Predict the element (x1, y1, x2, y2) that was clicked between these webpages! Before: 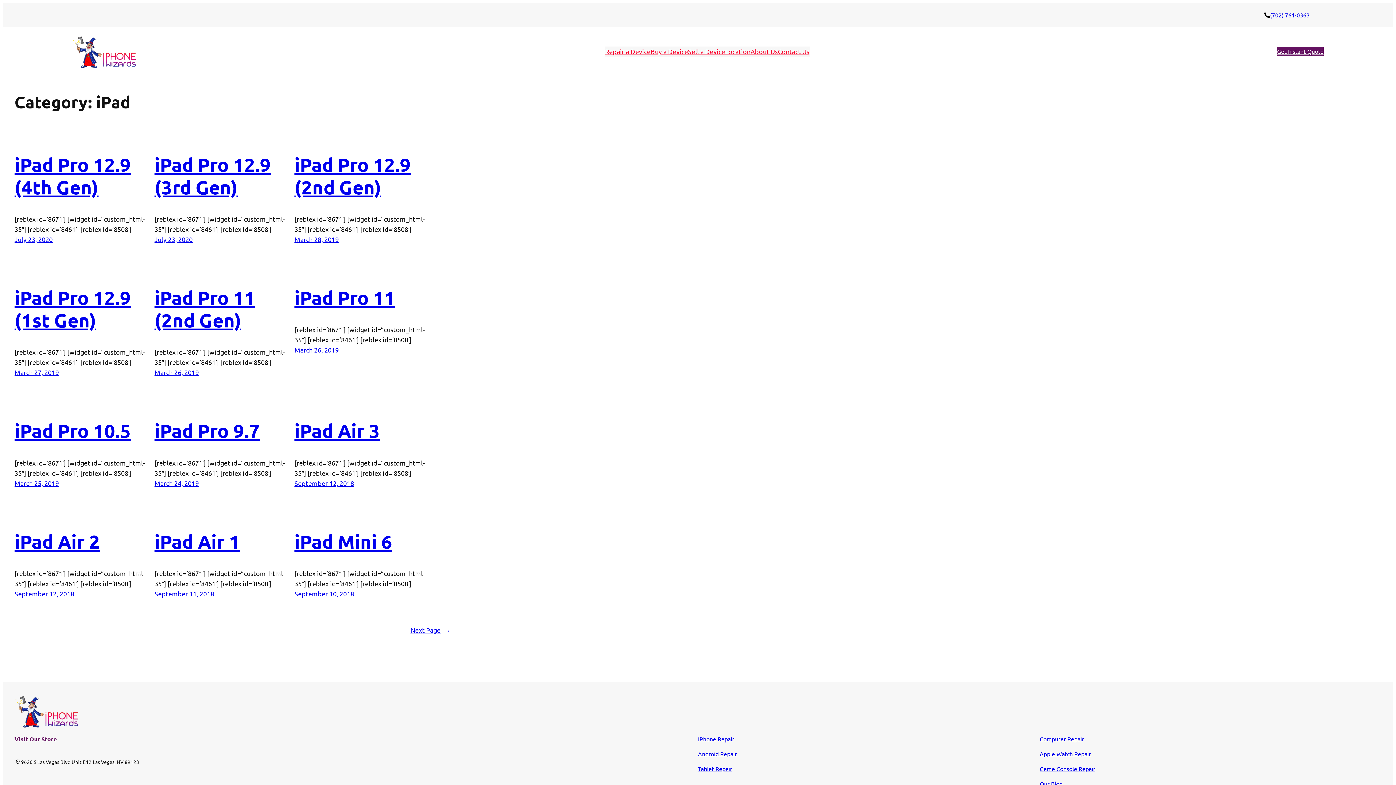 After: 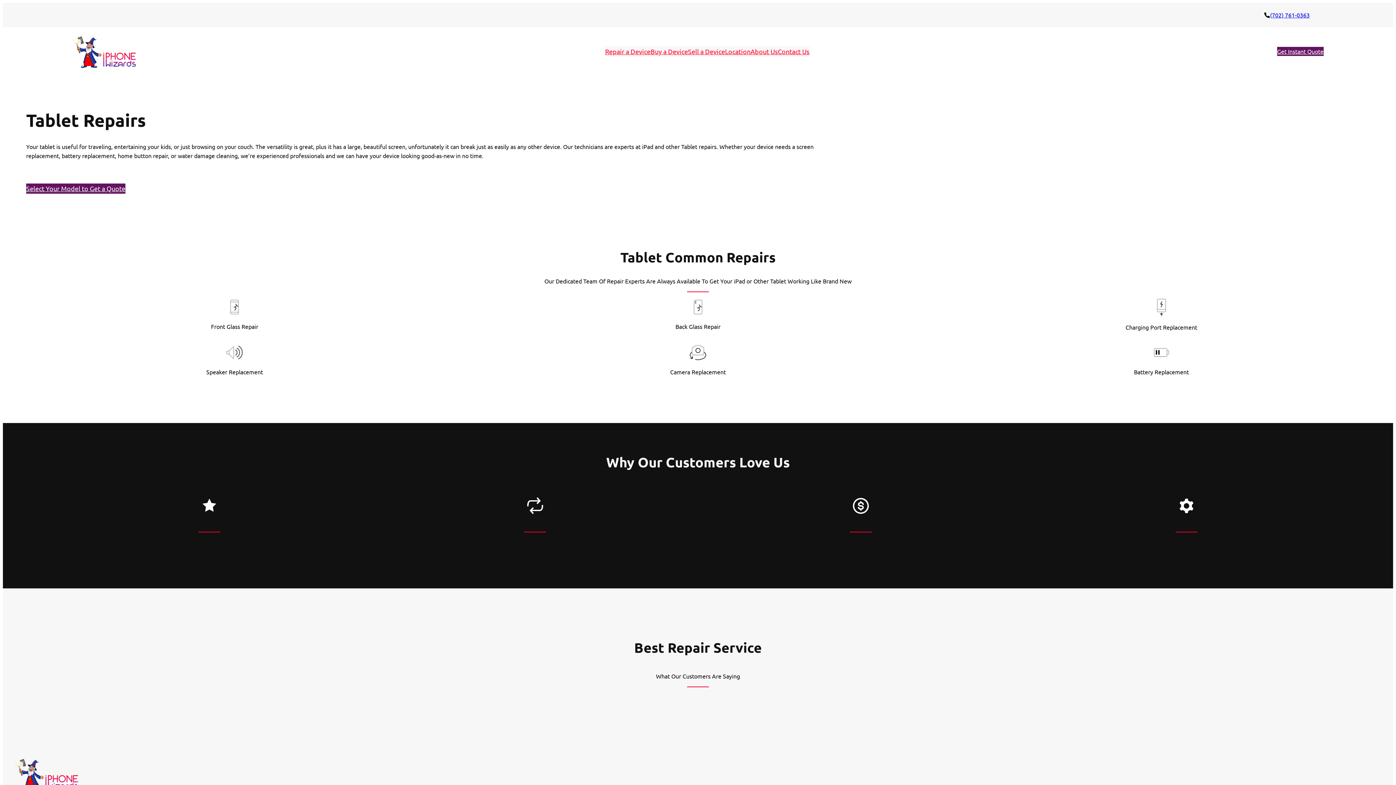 Action: bbox: (14, 590, 74, 597) label: September 12, 2018